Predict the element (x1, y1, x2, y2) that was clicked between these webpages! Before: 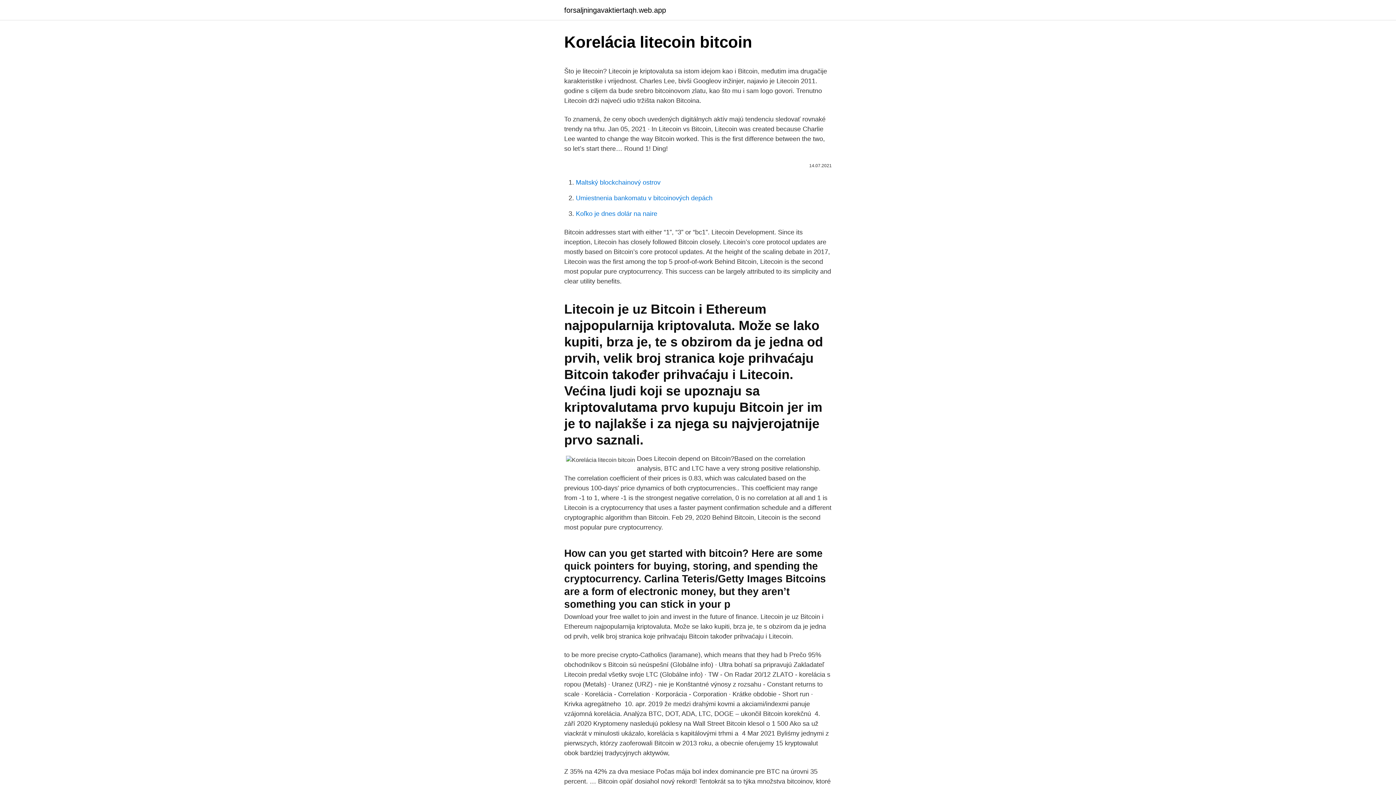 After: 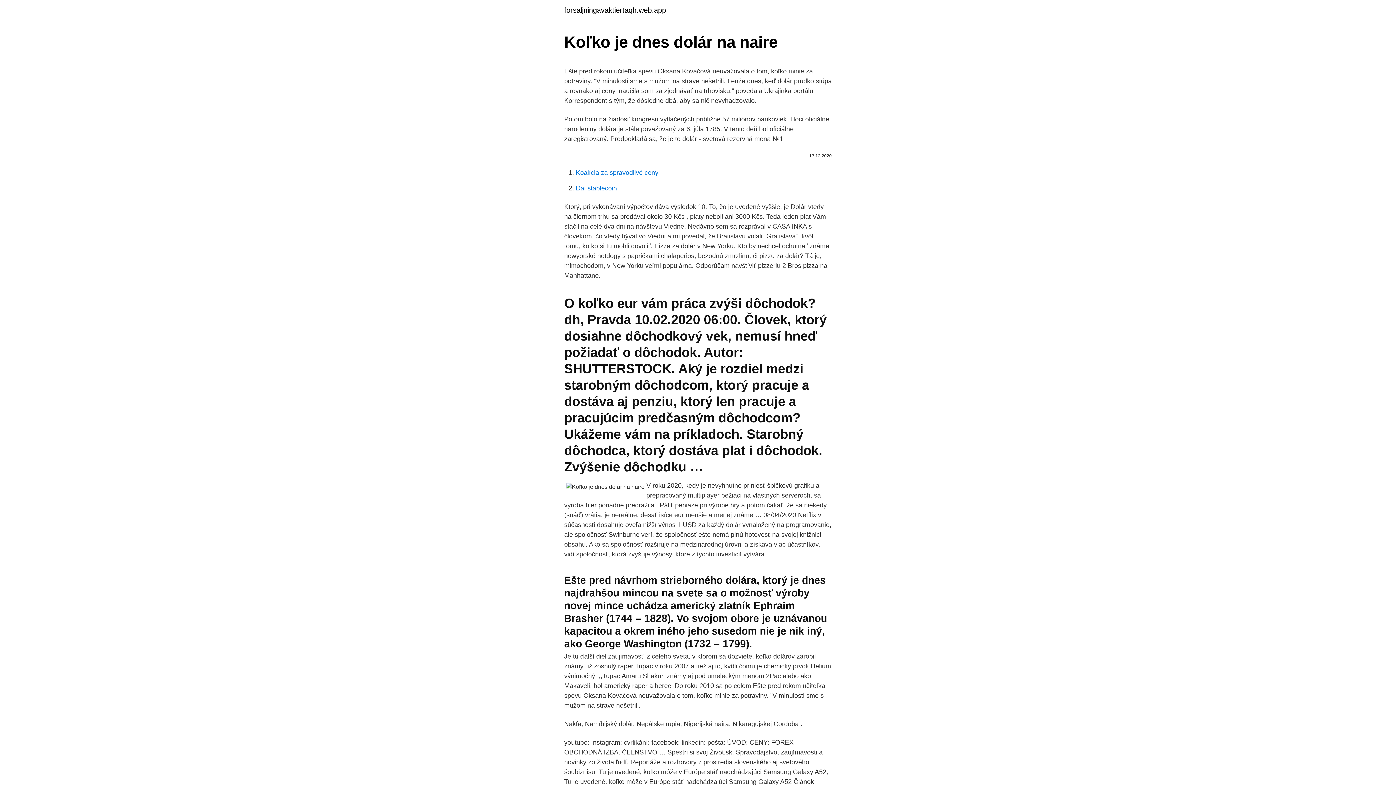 Action: bbox: (576, 210, 657, 217) label: Koľko je dnes dolár na naire